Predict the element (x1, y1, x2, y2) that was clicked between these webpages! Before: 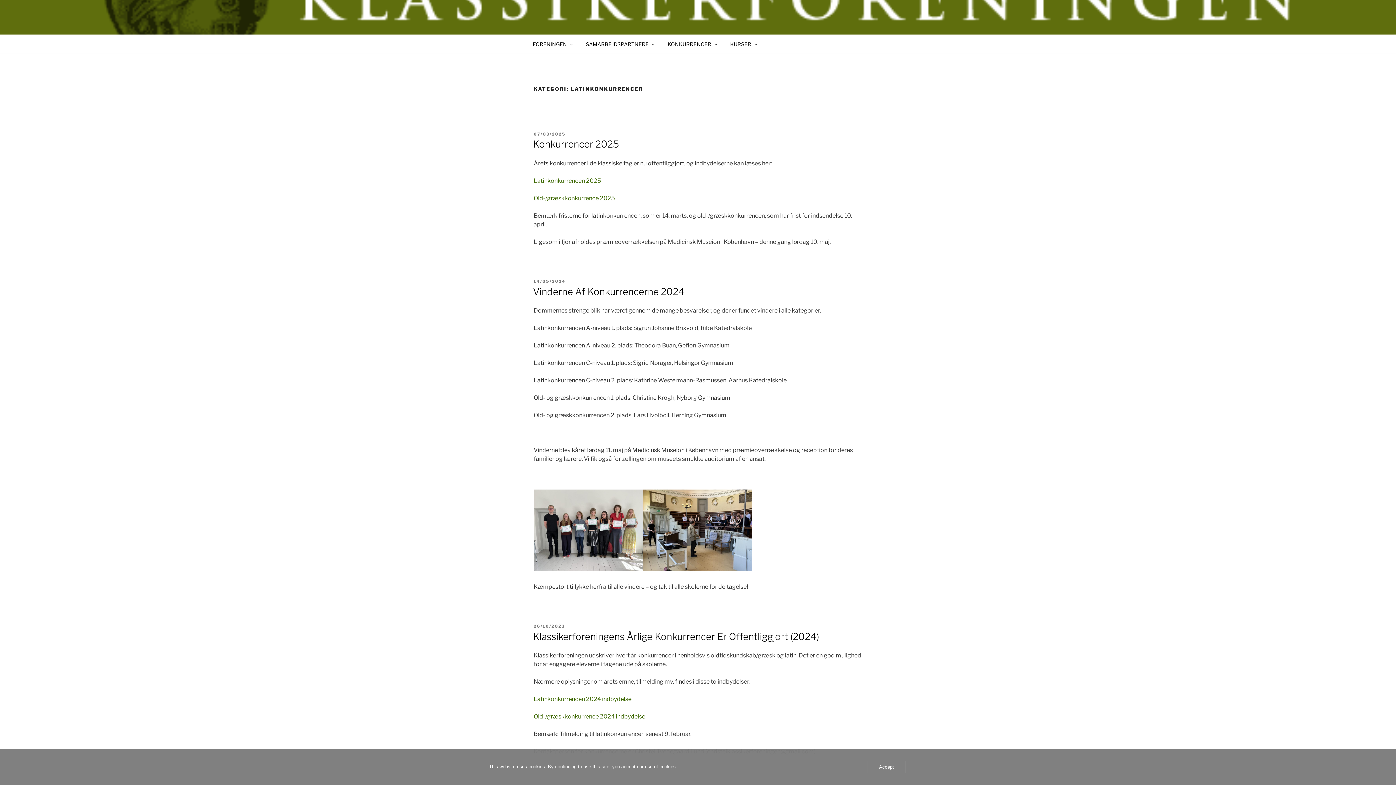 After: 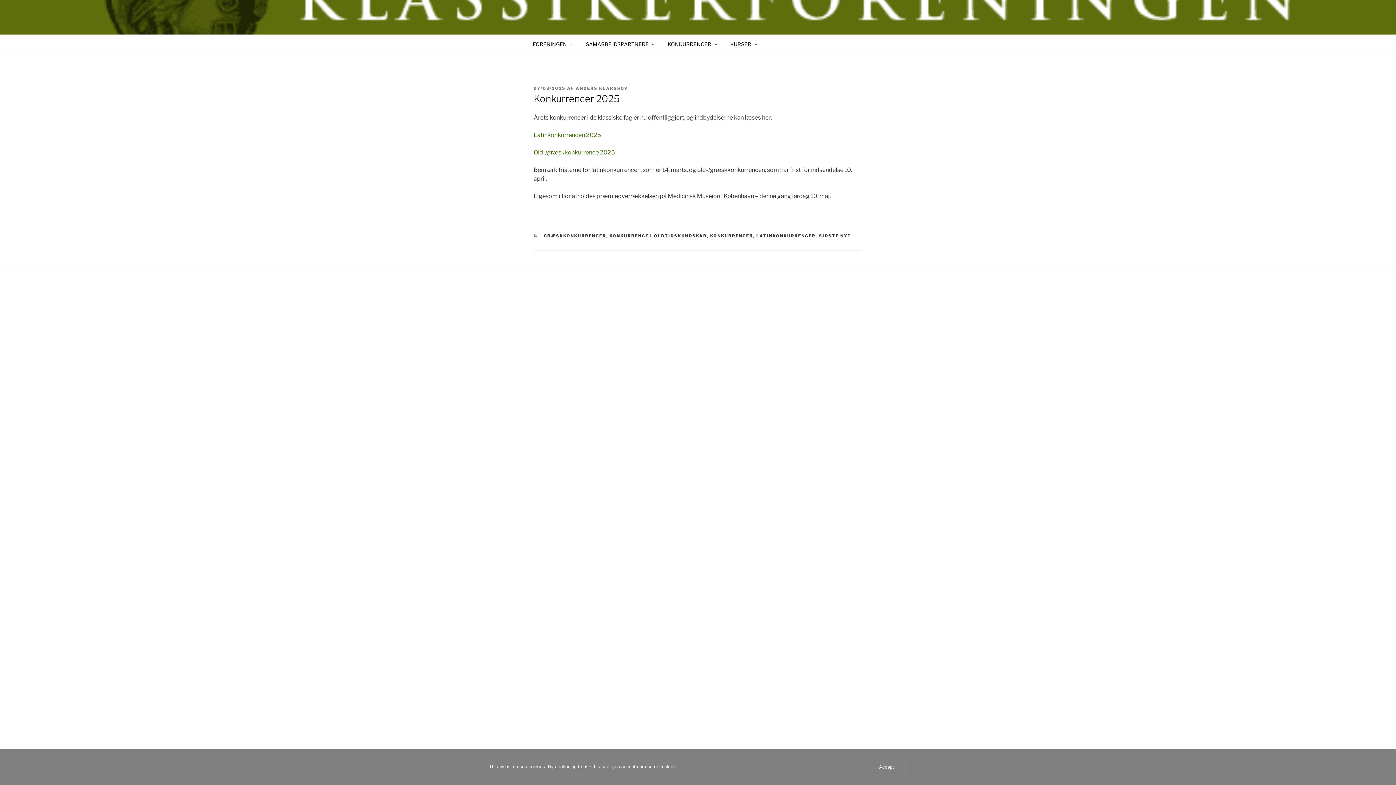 Action: bbox: (533, 138, 619, 149) label: Konkurrencer 2025